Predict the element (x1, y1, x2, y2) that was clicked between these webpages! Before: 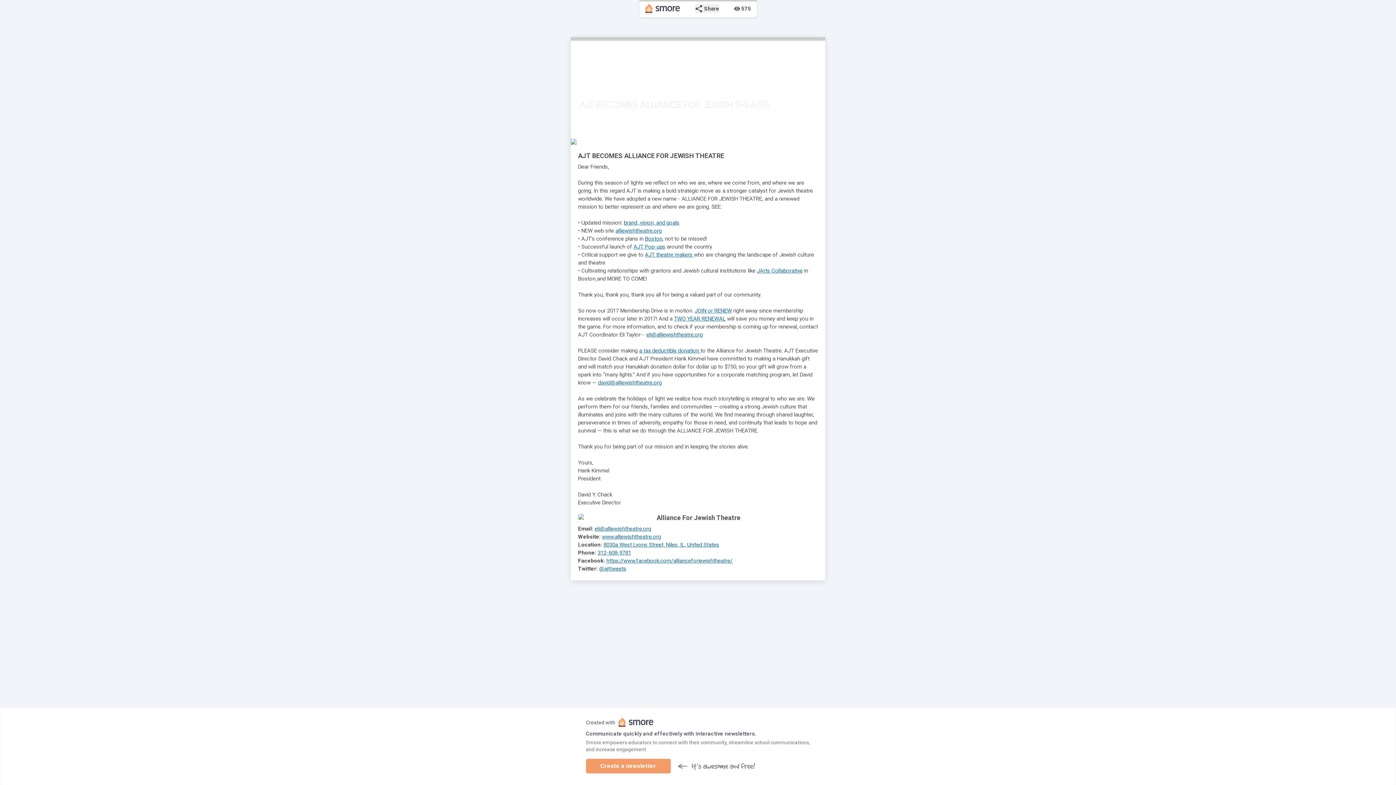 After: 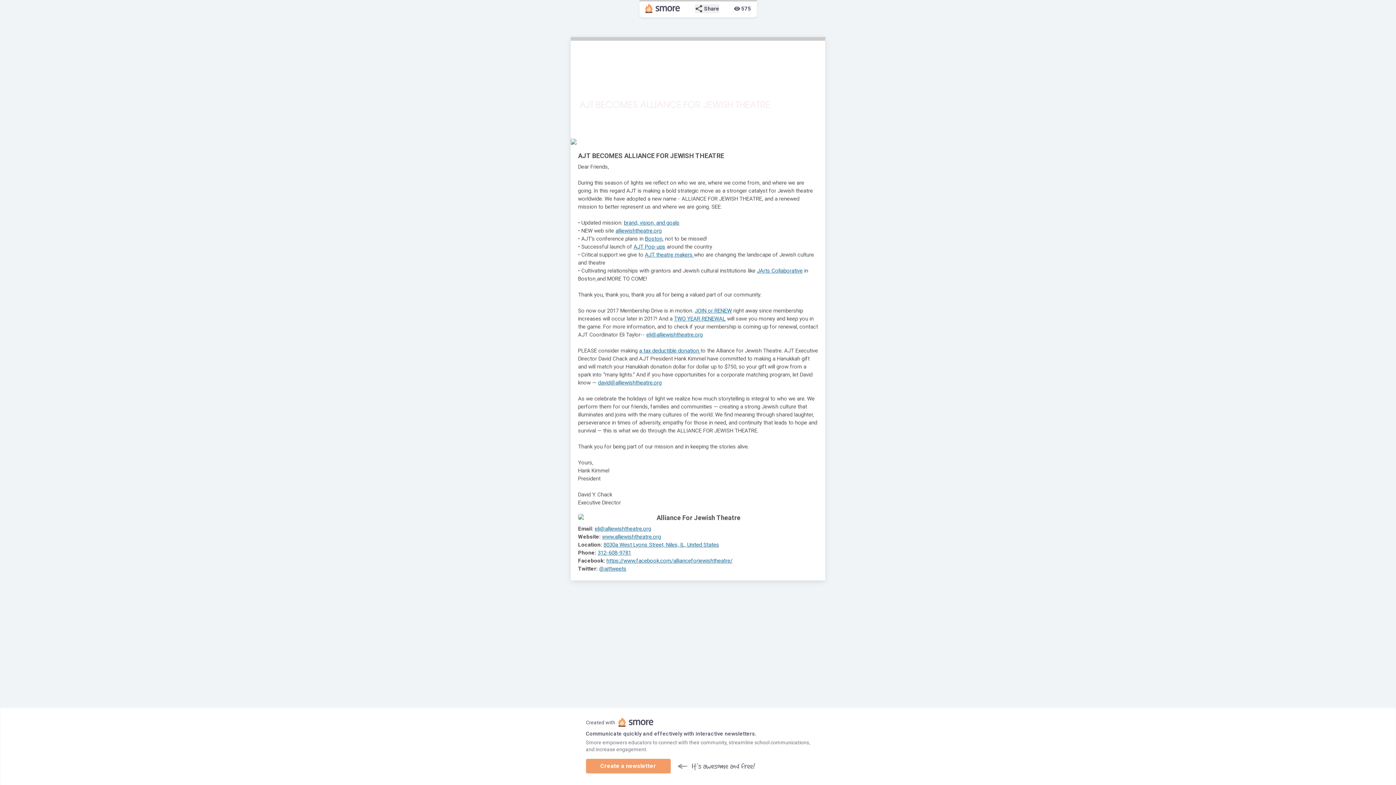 Action: bbox: (694, 307, 732, 314) label: JOIN or RENEW